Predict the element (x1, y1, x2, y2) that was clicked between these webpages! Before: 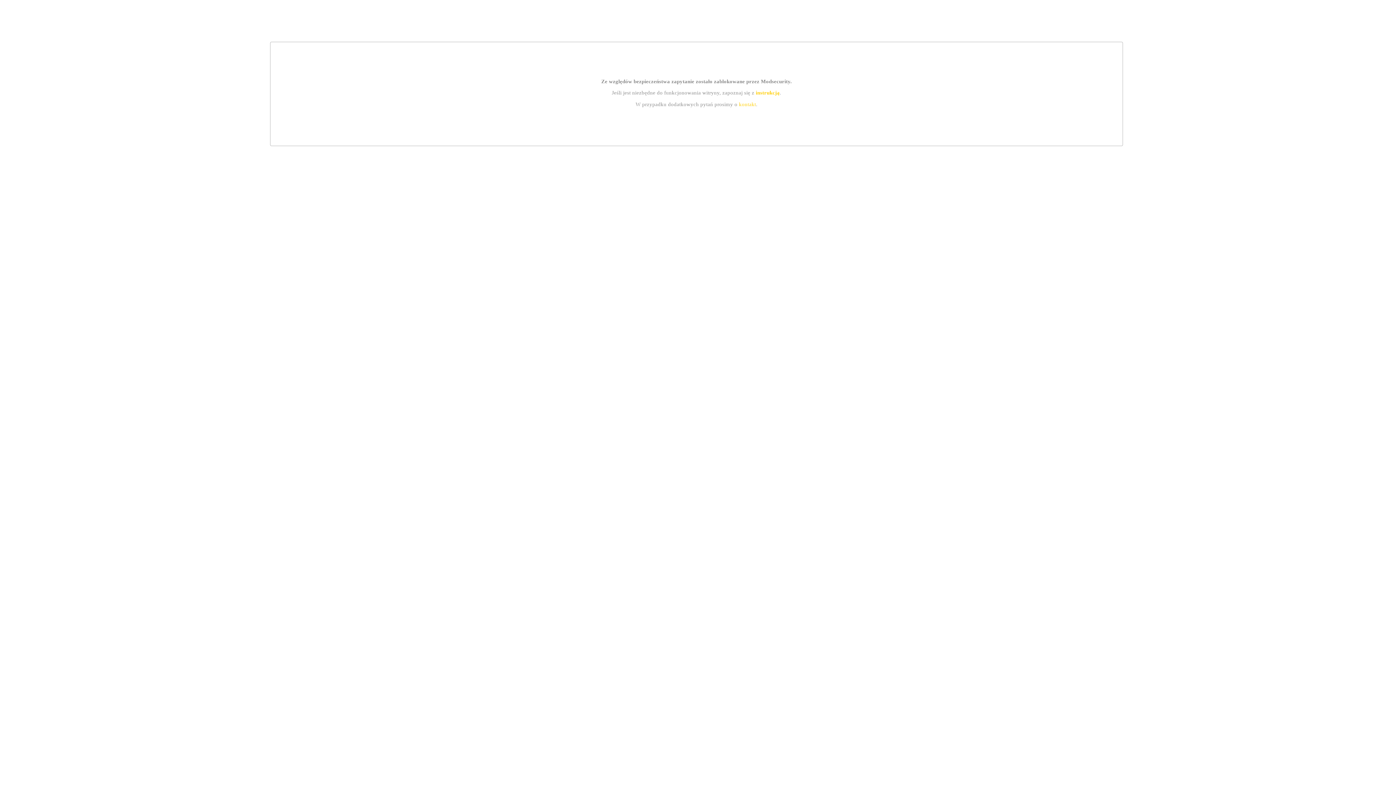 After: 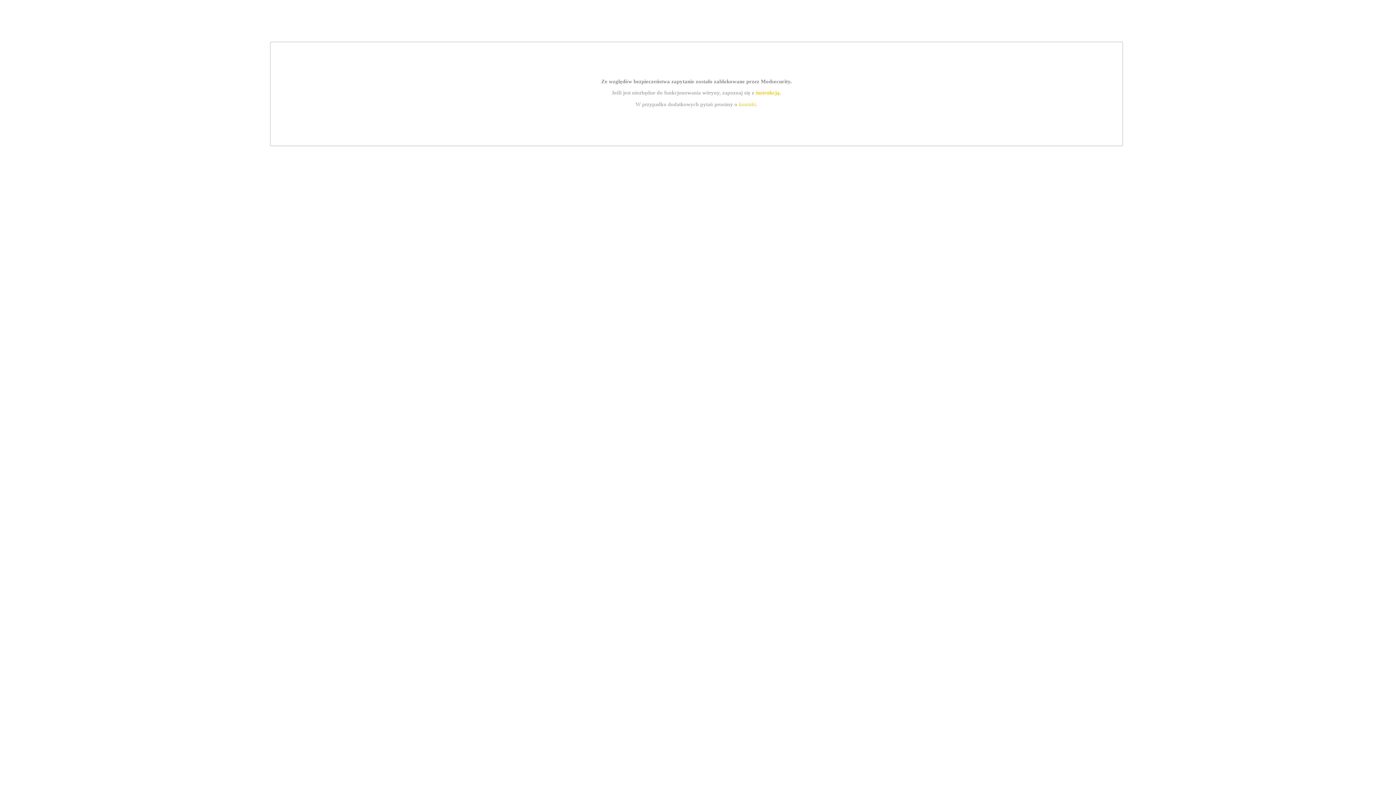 Action: label: kontakt bbox: (739, 101, 756, 107)